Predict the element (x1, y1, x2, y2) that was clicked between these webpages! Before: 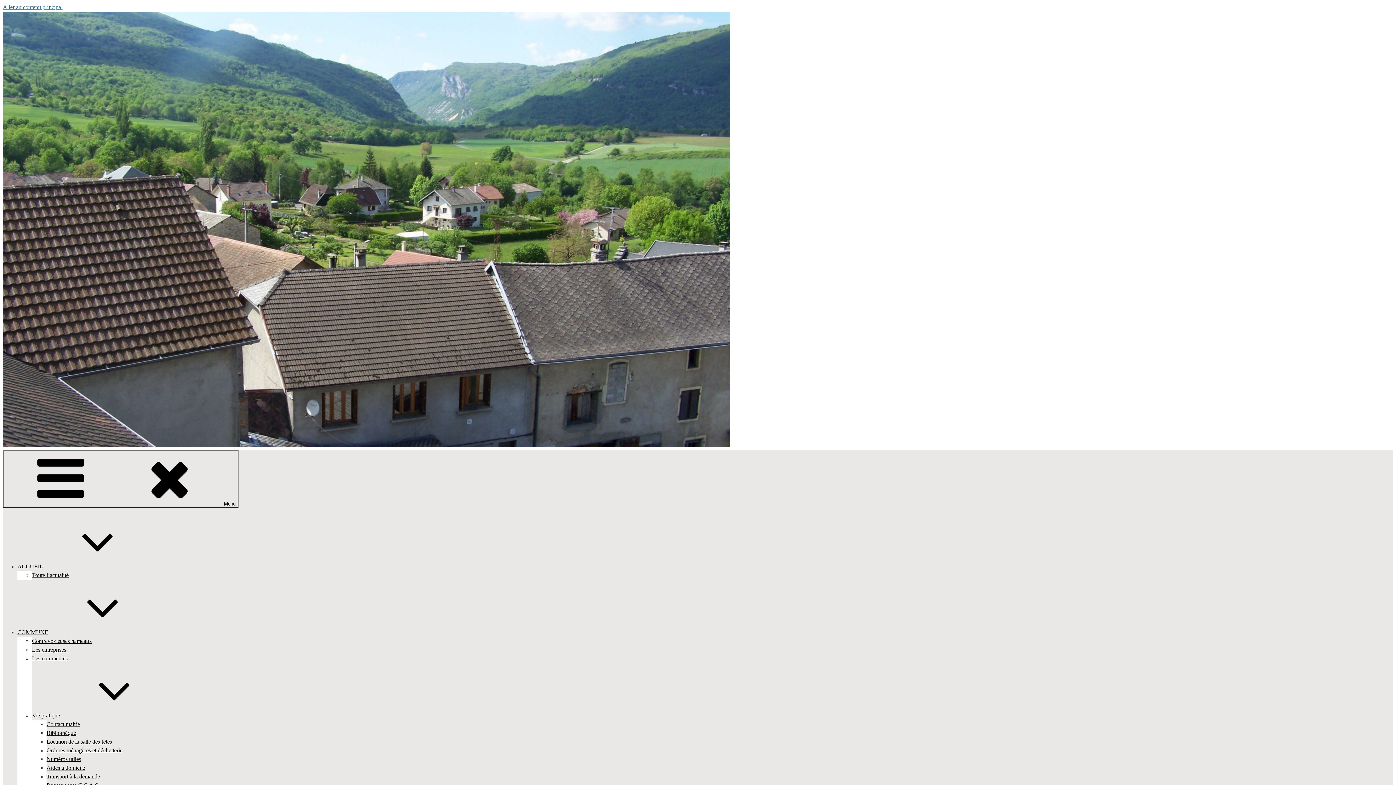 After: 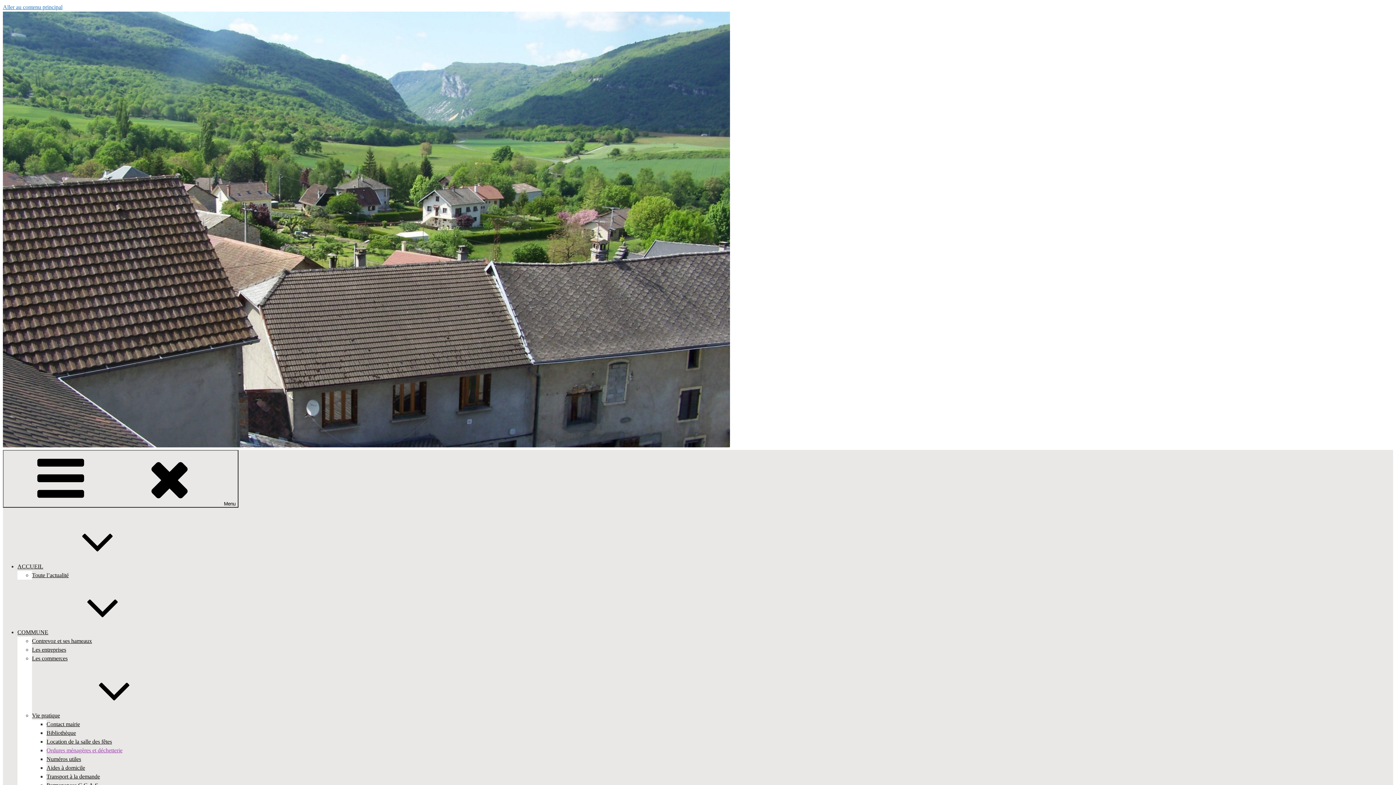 Action: label: Ordures ménagères et déchetterie bbox: (46, 747, 122, 753)